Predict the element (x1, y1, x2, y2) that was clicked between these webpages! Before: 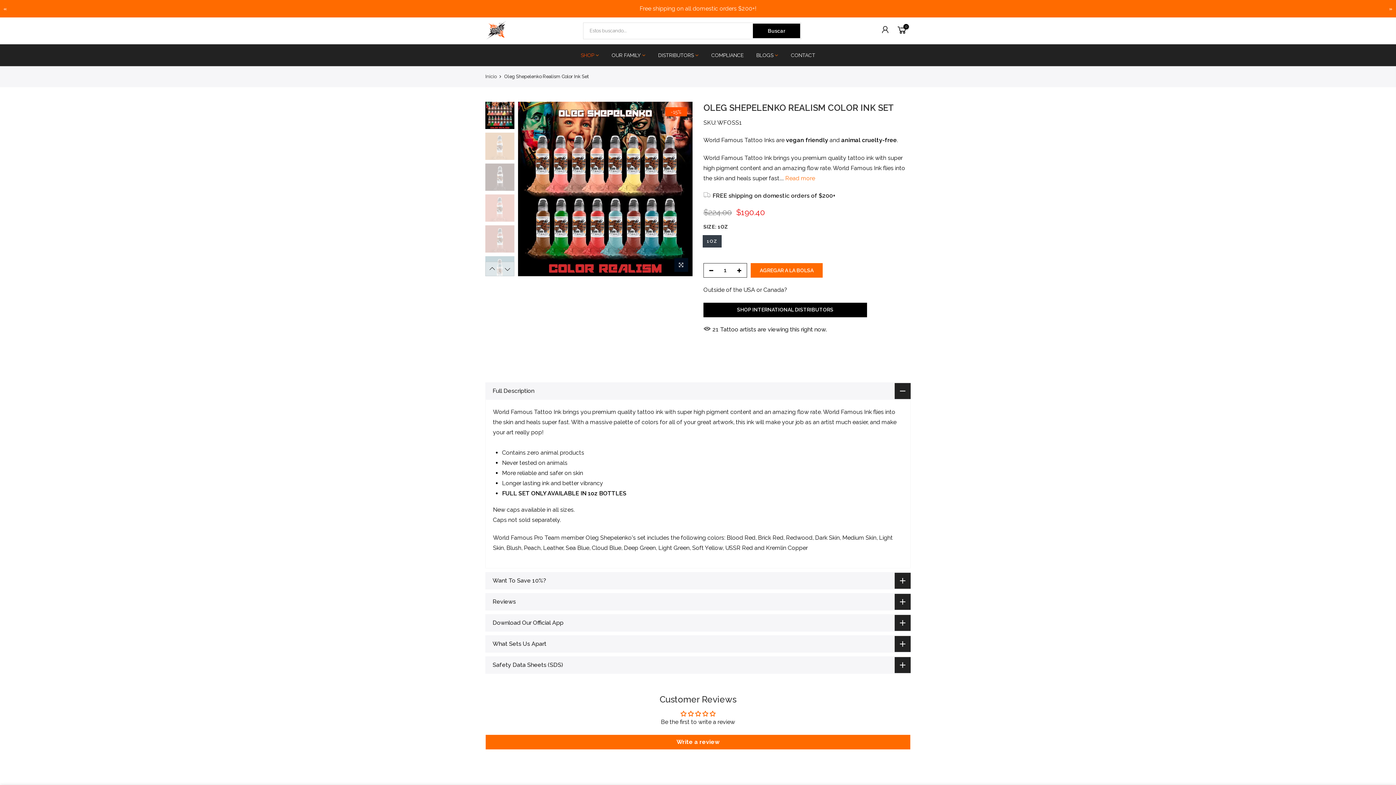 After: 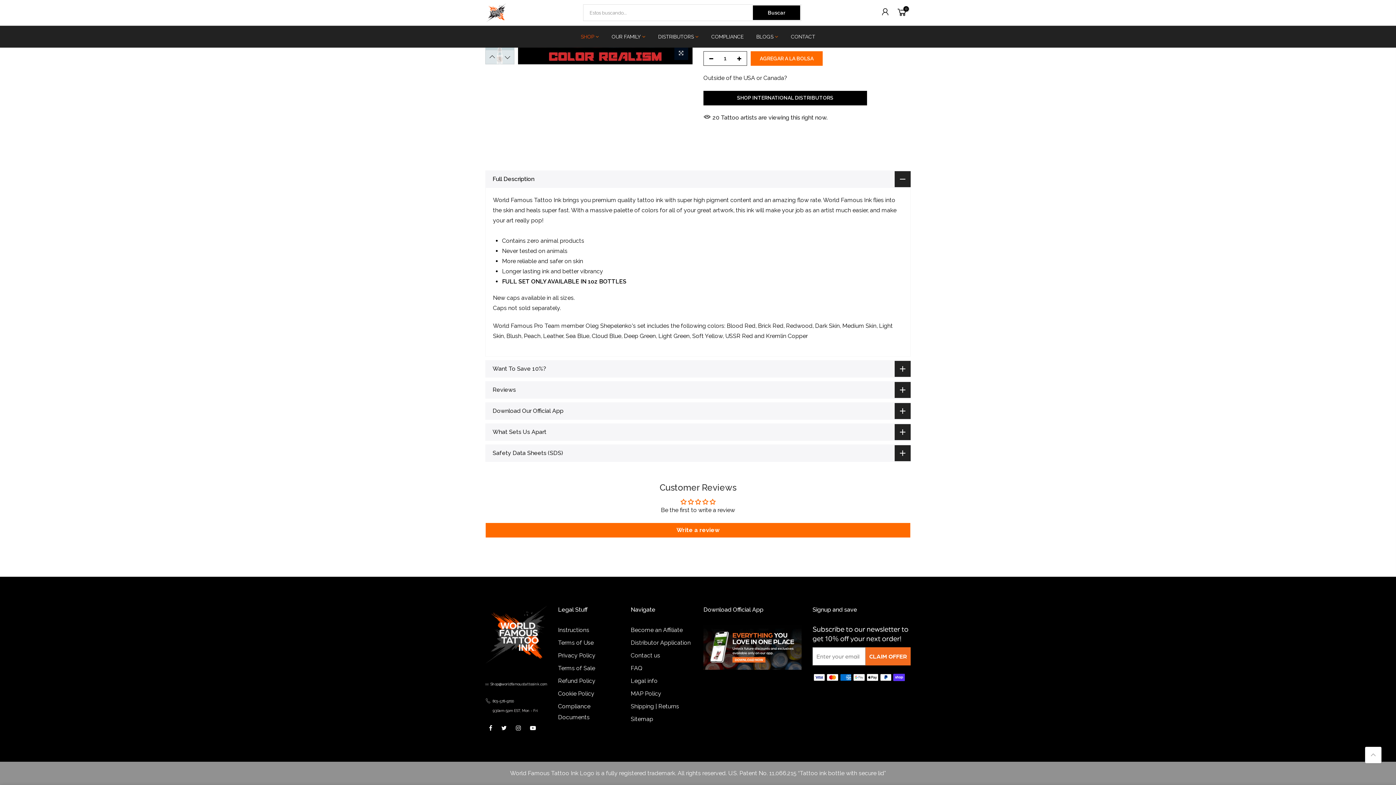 Action: bbox: (784, 174, 815, 182) label:  Read more